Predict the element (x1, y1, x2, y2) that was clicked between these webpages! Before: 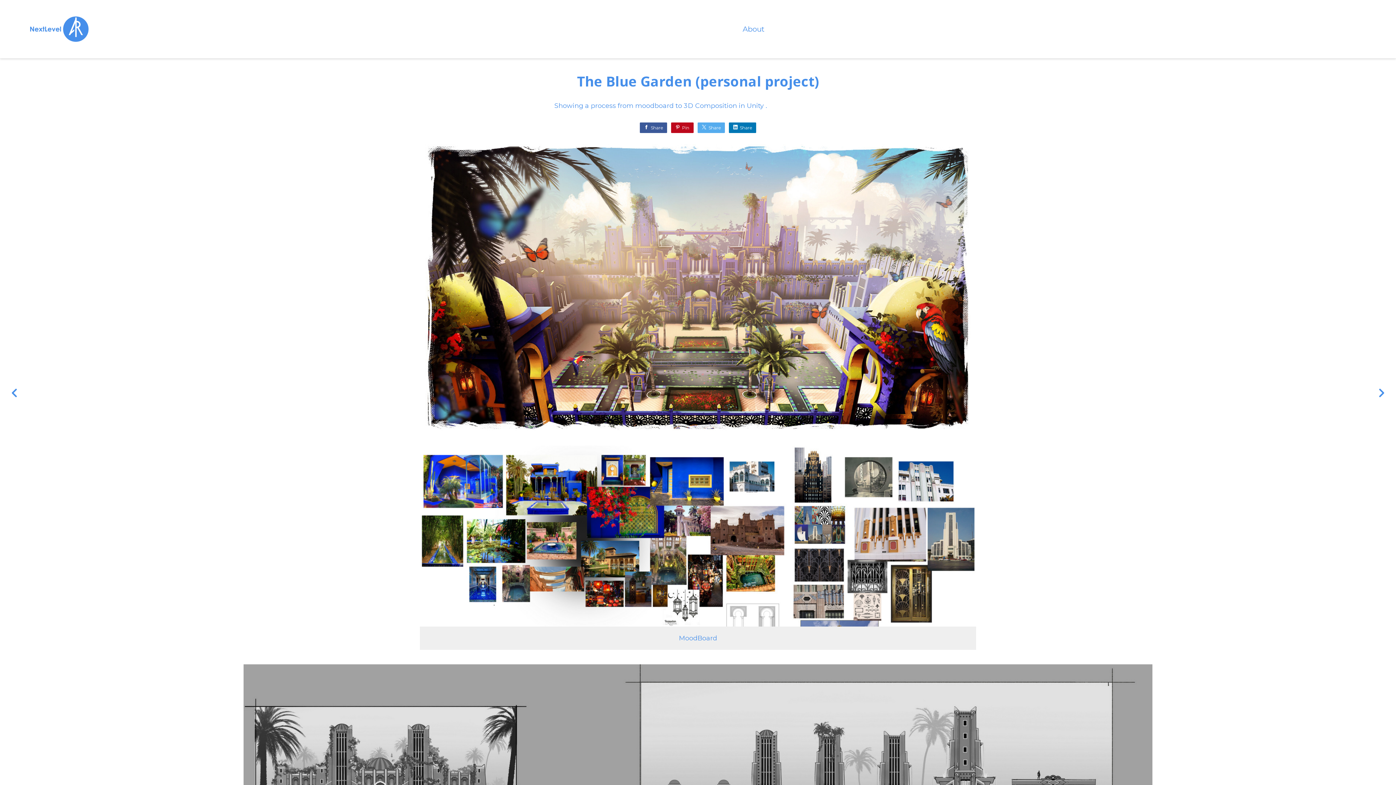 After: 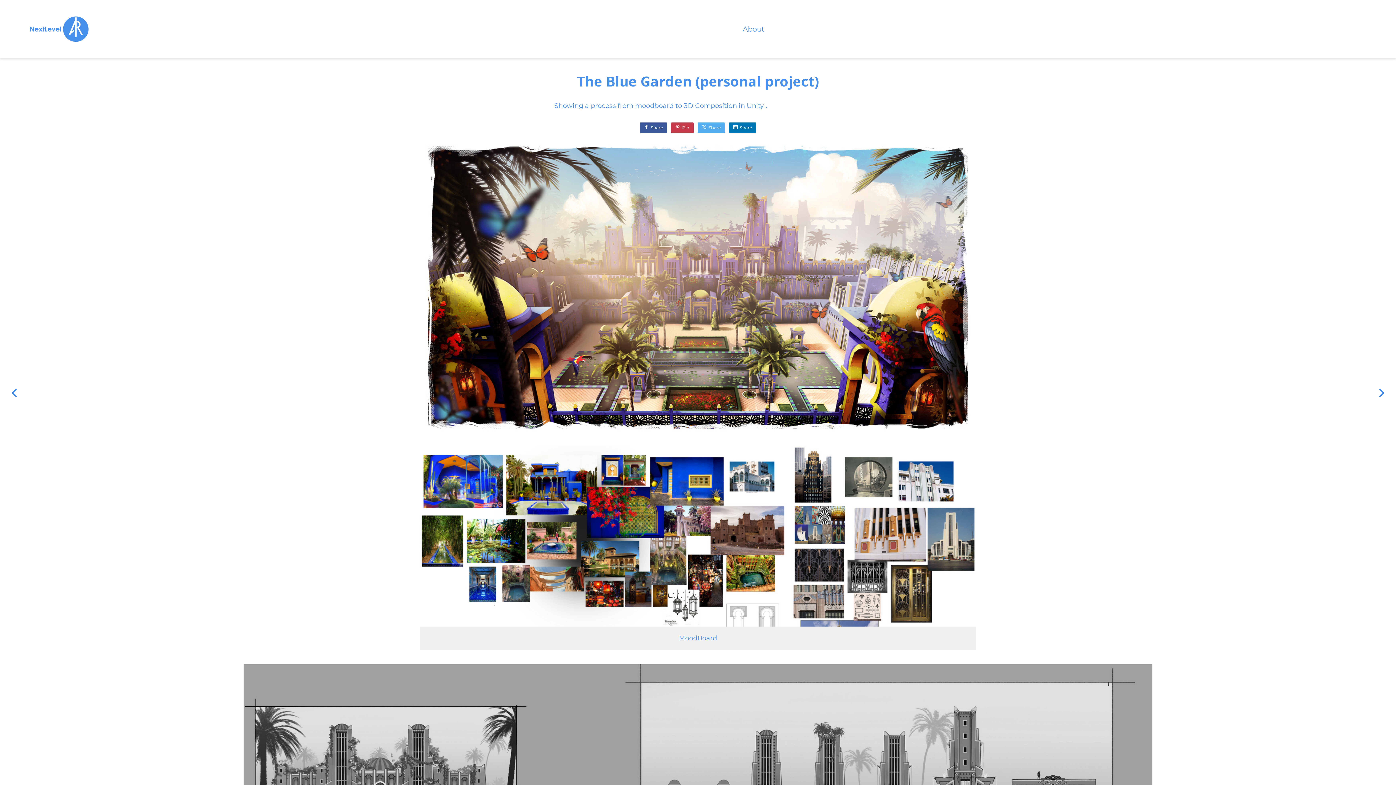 Action: label: Pin bbox: (671, 122, 693, 132)